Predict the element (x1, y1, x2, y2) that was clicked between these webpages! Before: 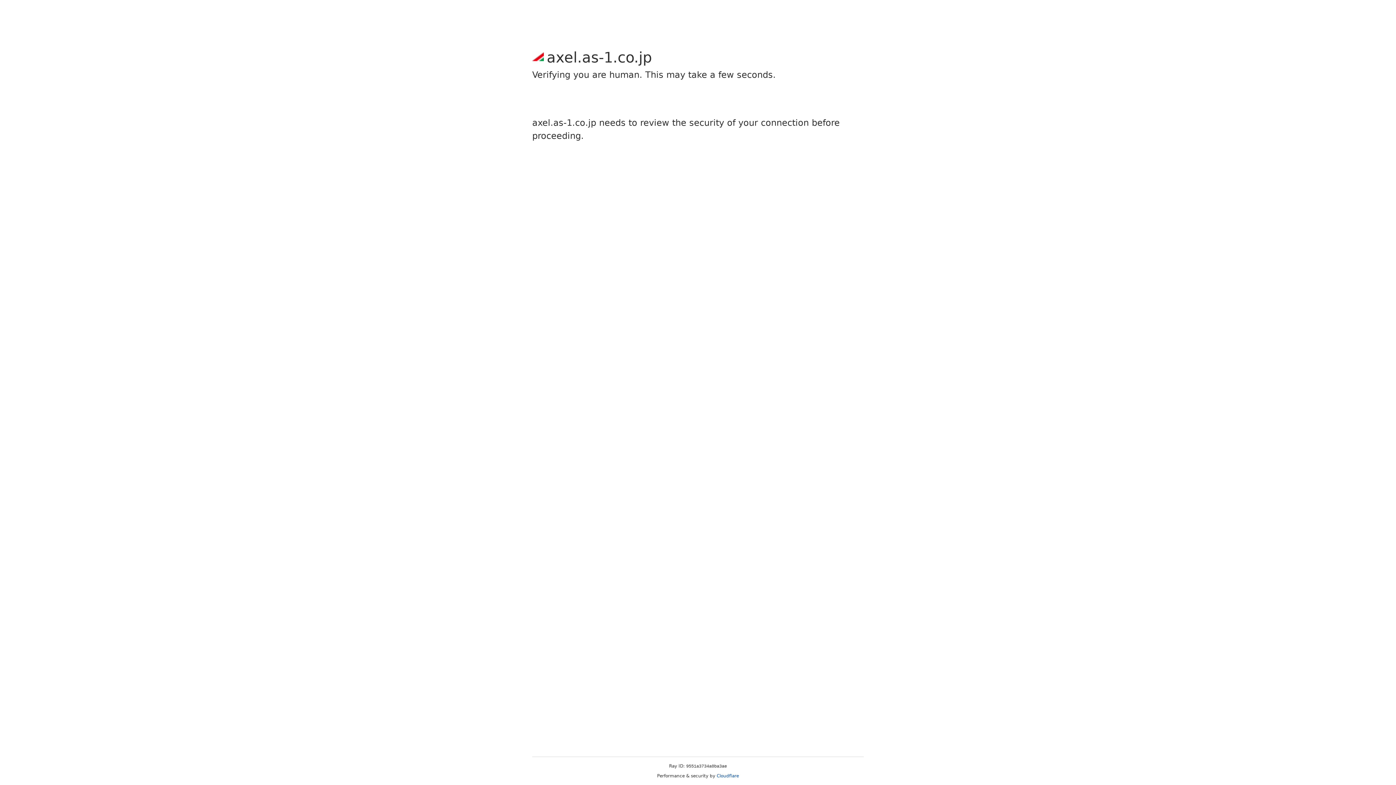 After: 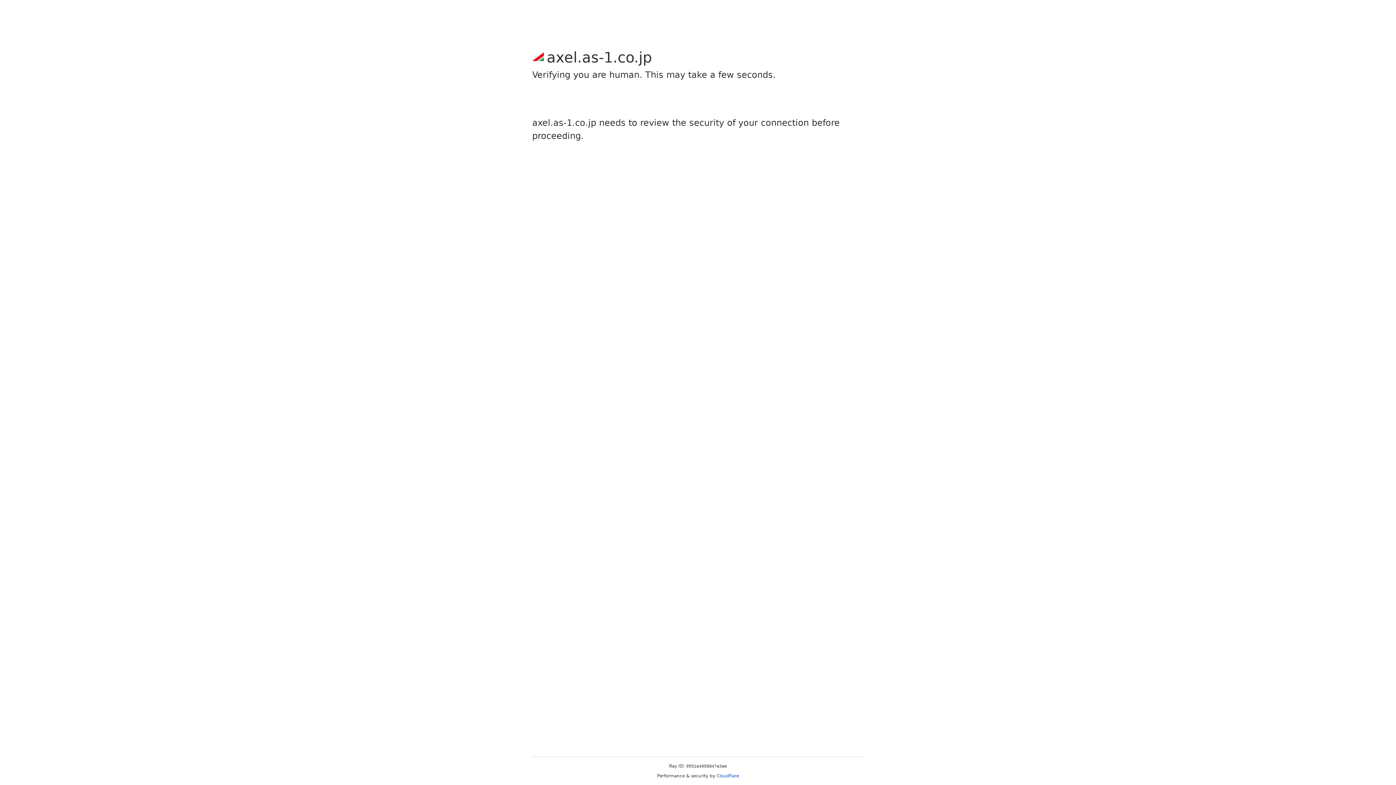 Action: bbox: (716, 773, 739, 778) label: Cloudflare